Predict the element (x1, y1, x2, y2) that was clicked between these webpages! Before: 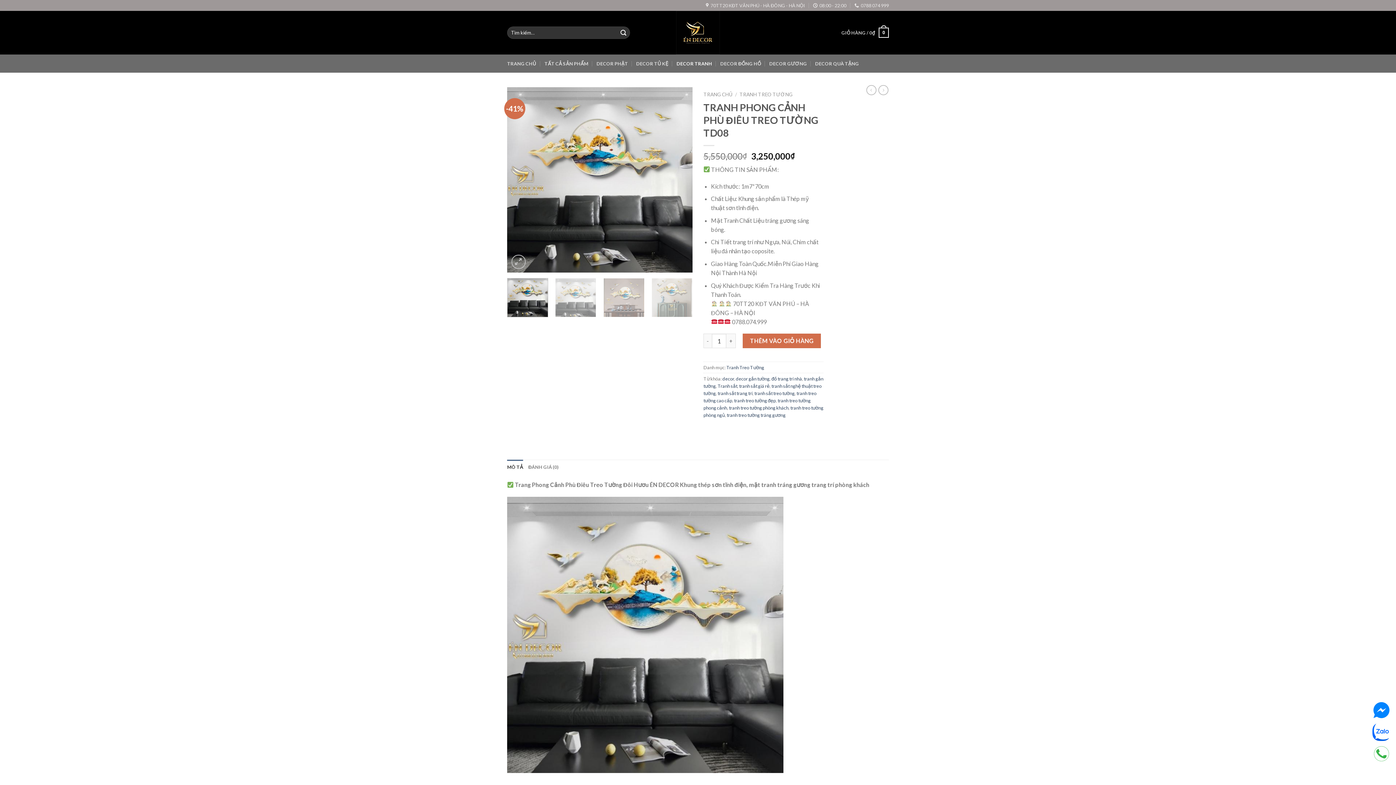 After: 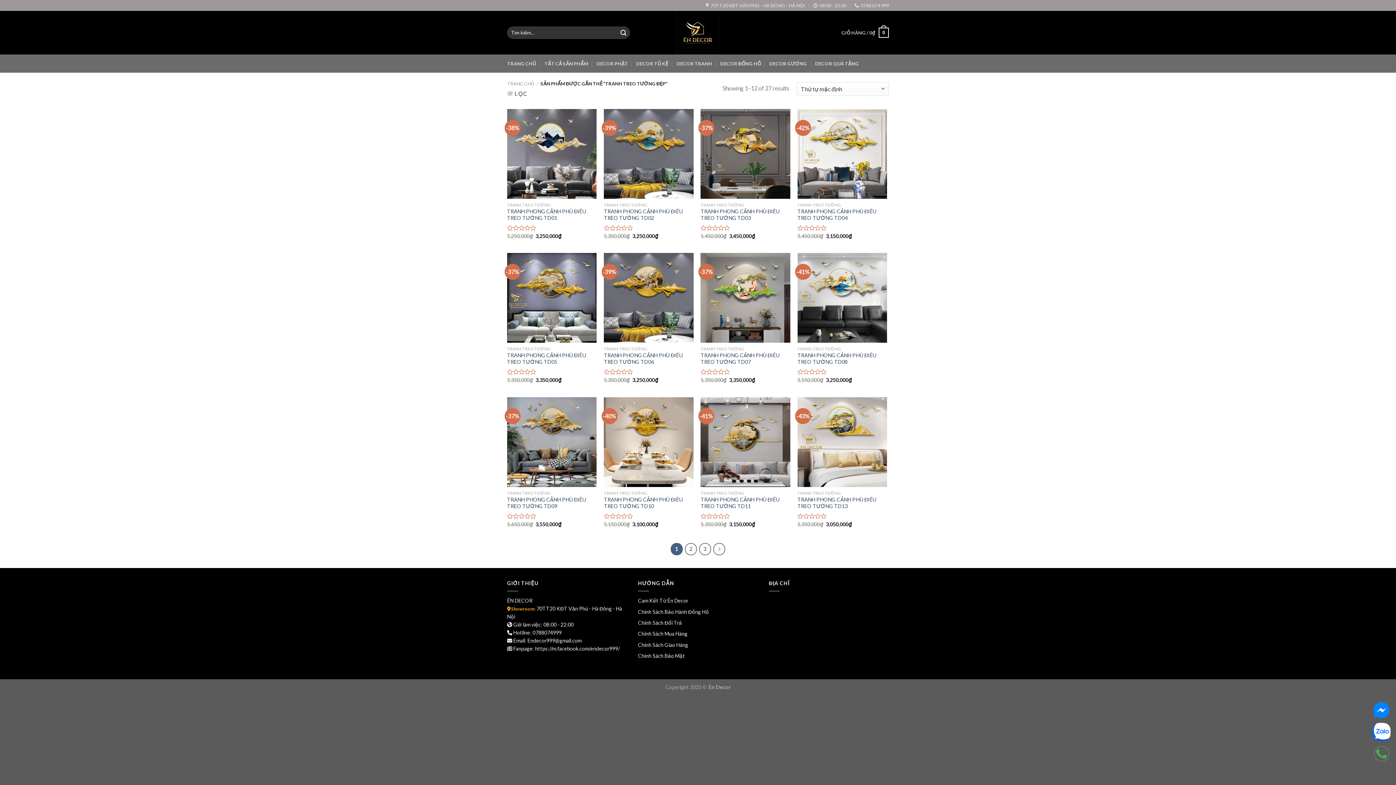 Action: label: tranh treo tường đẹp bbox: (734, 397, 776, 403)